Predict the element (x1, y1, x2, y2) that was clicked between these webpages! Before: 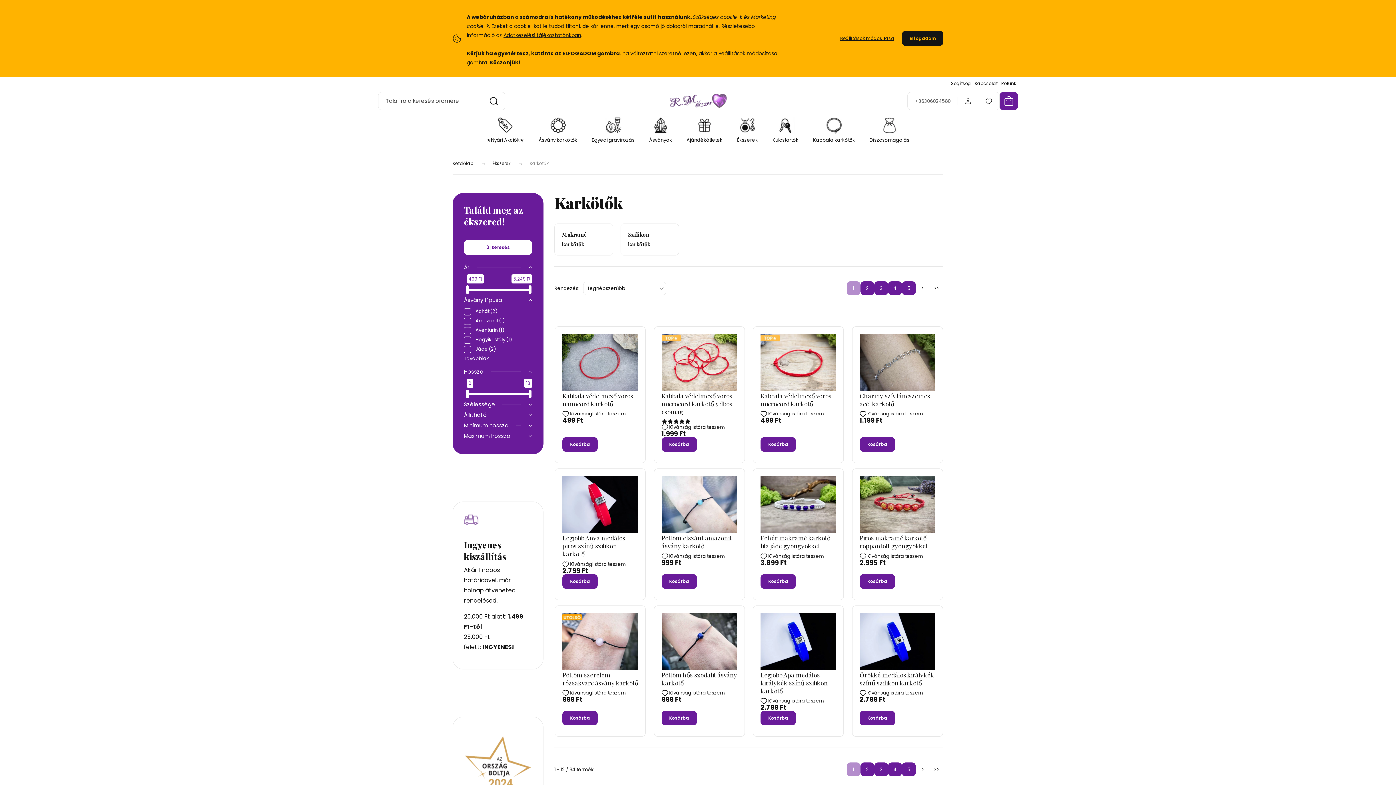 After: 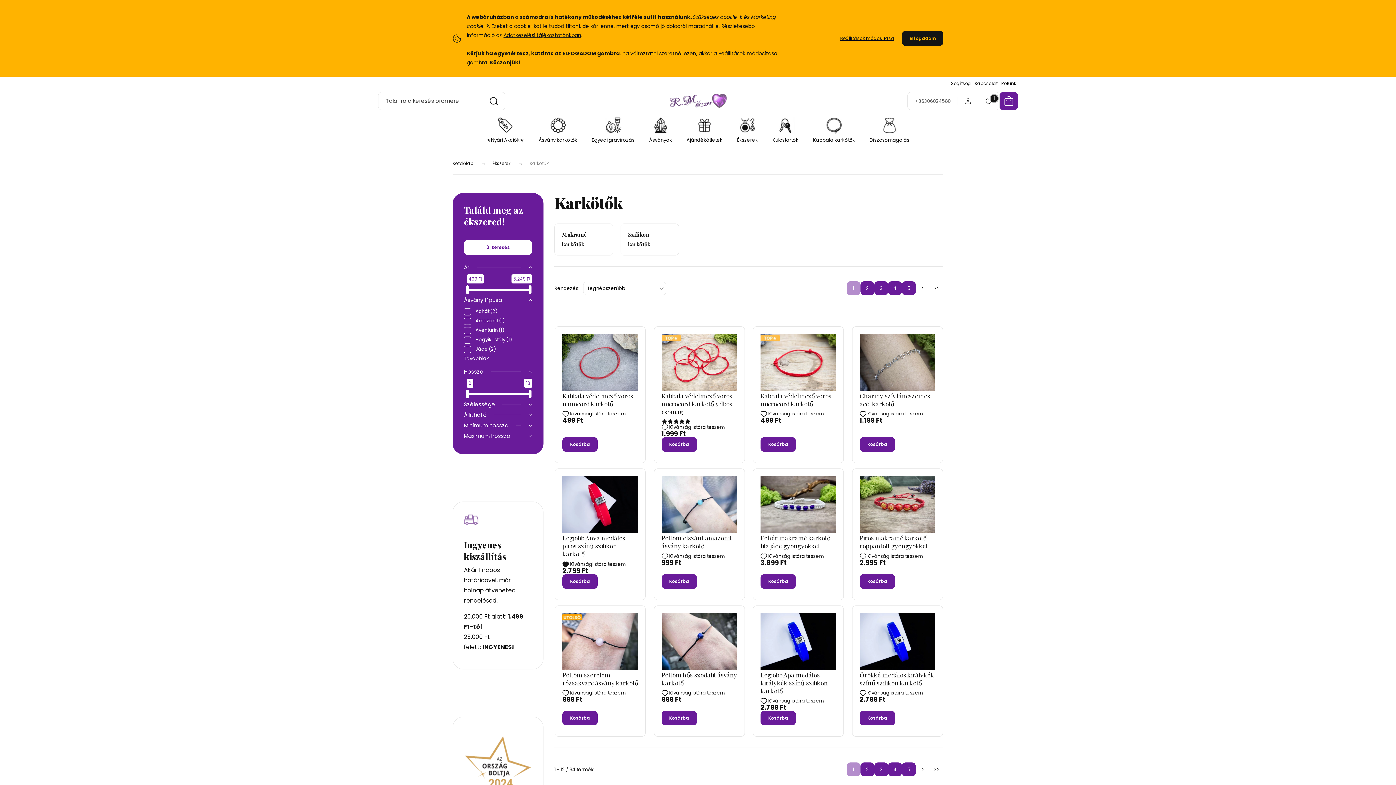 Action: label: Kívánságlistára teszem bbox: (562, 561, 638, 567)